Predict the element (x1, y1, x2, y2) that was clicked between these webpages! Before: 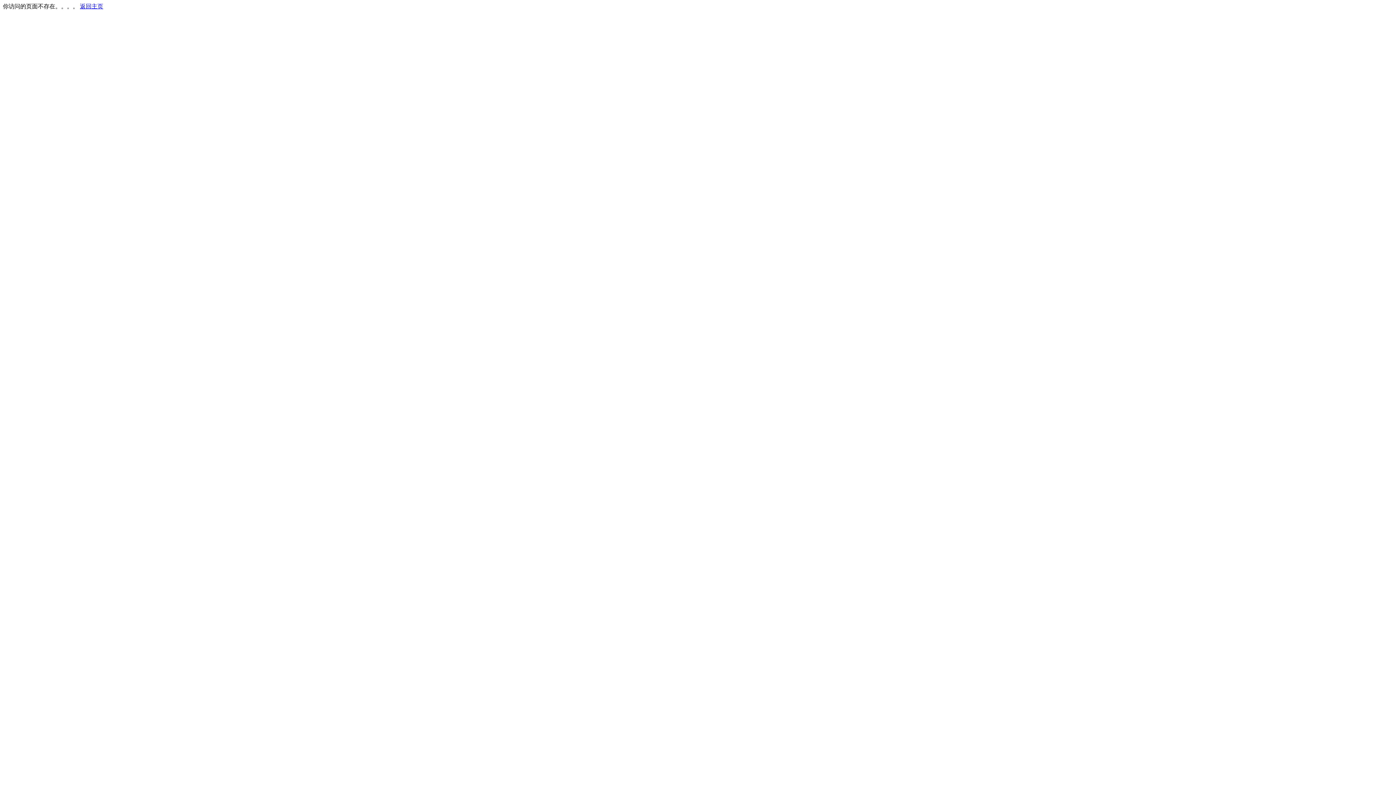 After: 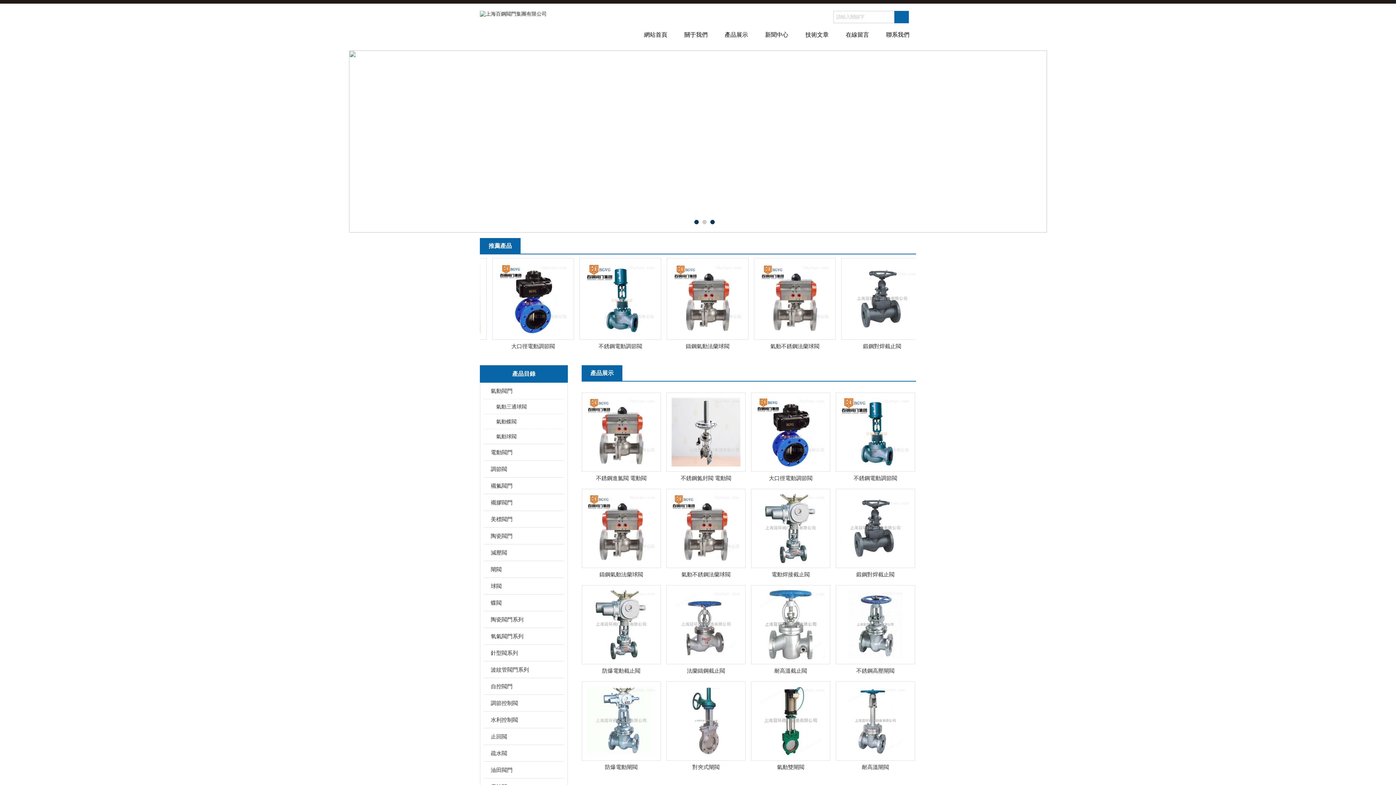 Action: bbox: (80, 3, 103, 9) label: 返回主页